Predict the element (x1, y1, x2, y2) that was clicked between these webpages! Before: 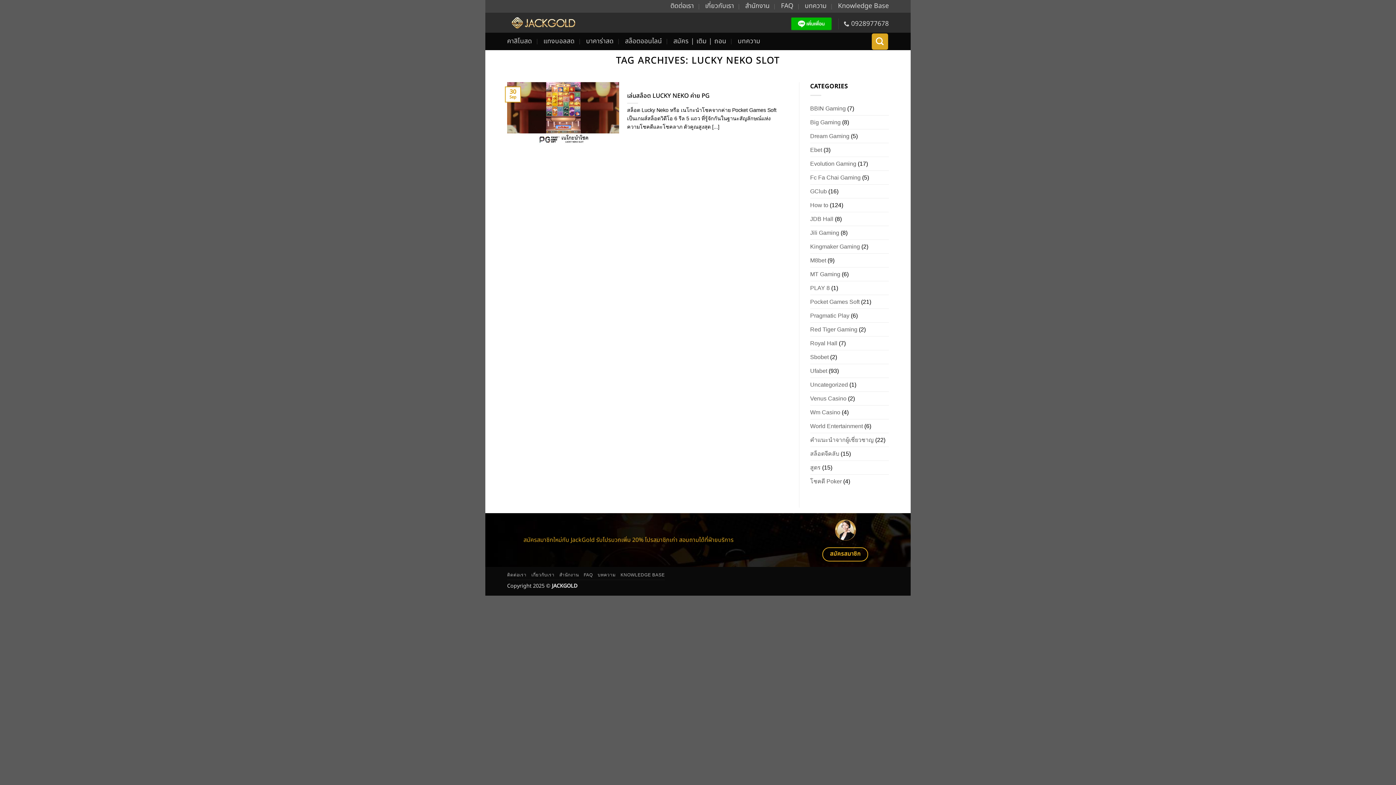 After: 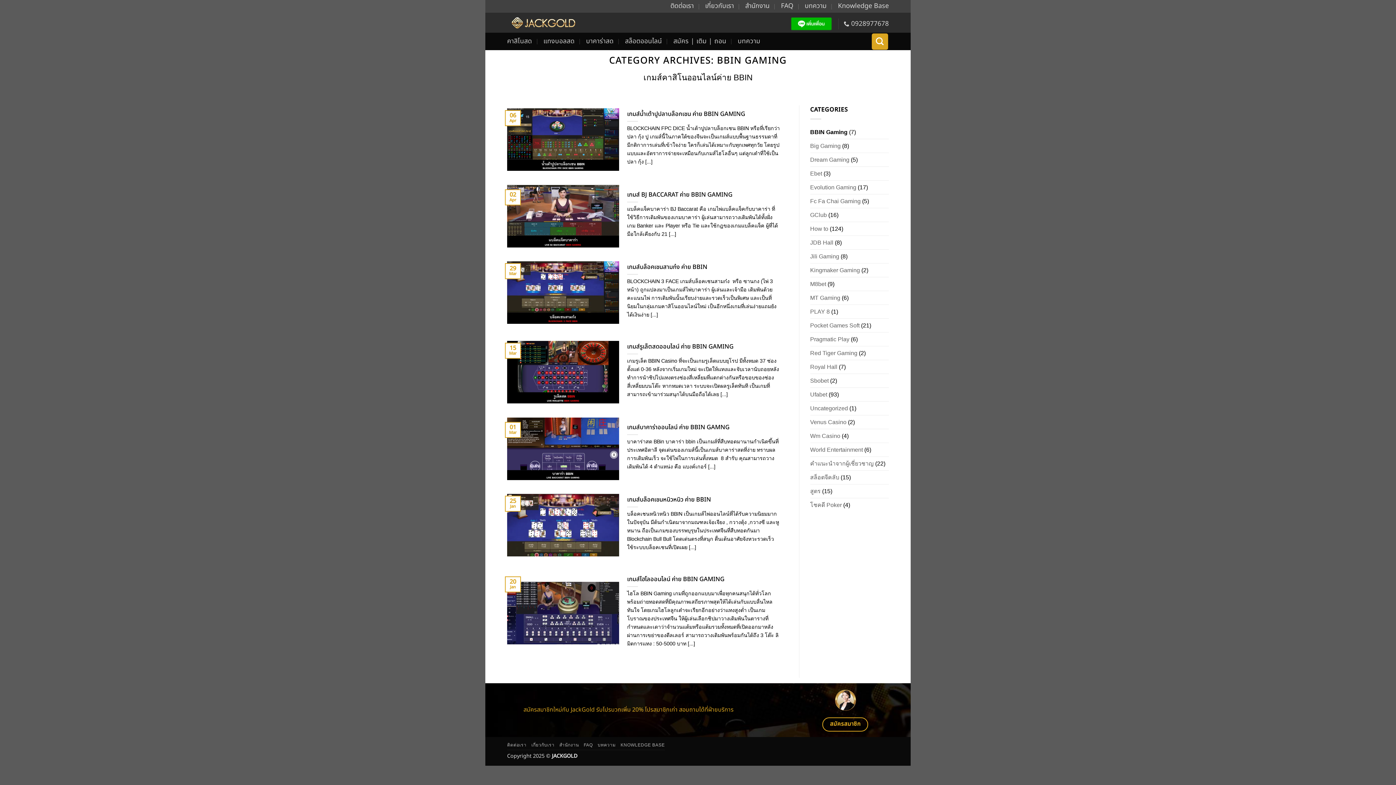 Action: bbox: (810, 101, 846, 115) label: BBIN Gaming